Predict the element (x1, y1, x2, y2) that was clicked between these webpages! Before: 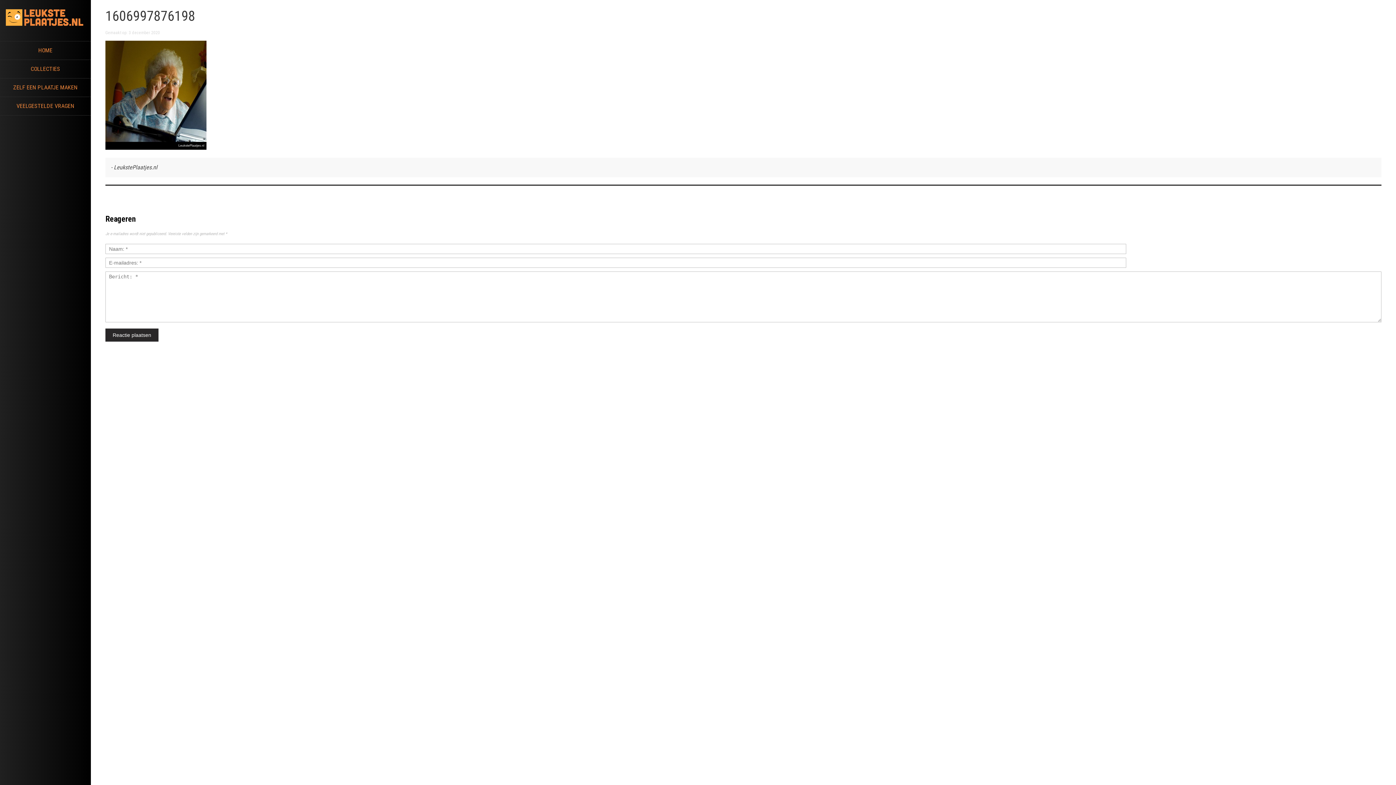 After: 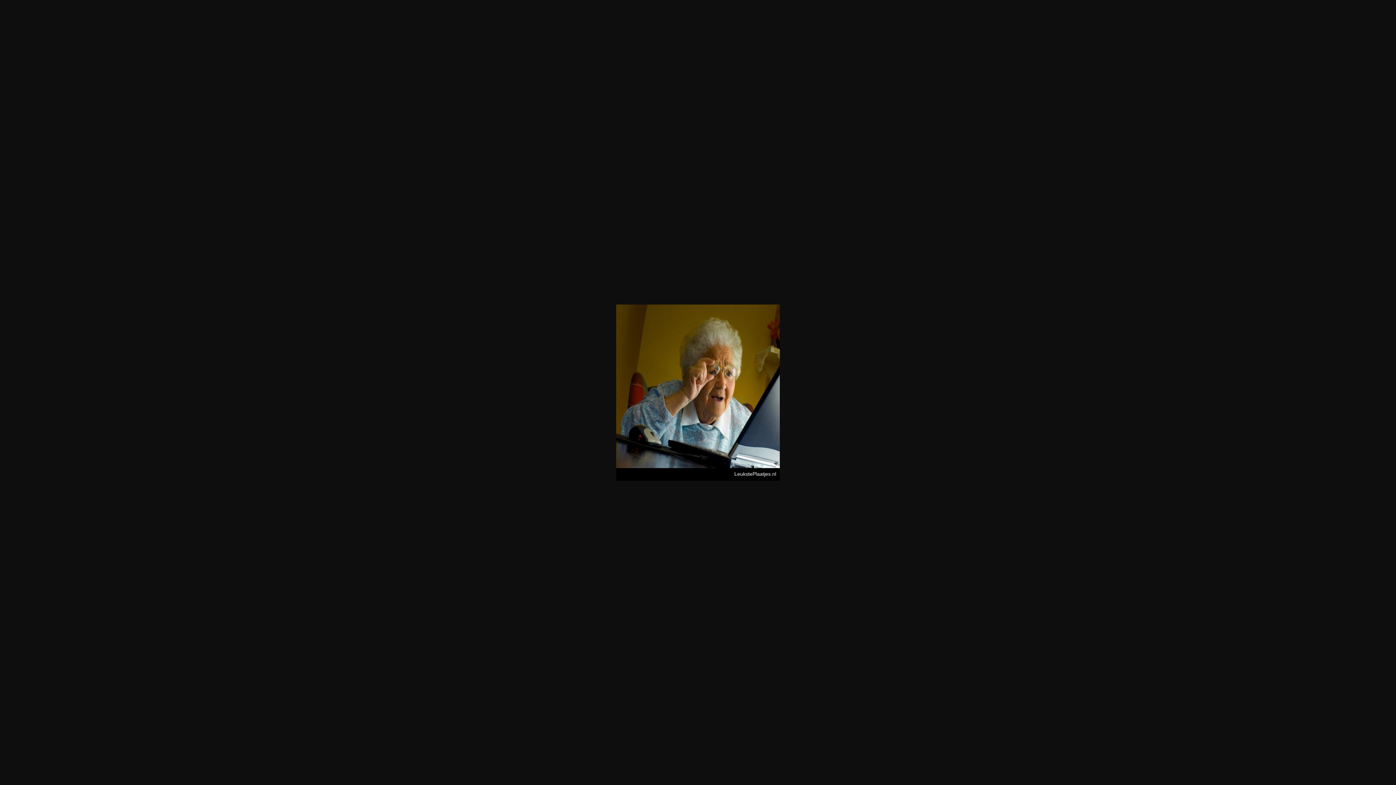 Action: bbox: (105, 144, 206, 151)